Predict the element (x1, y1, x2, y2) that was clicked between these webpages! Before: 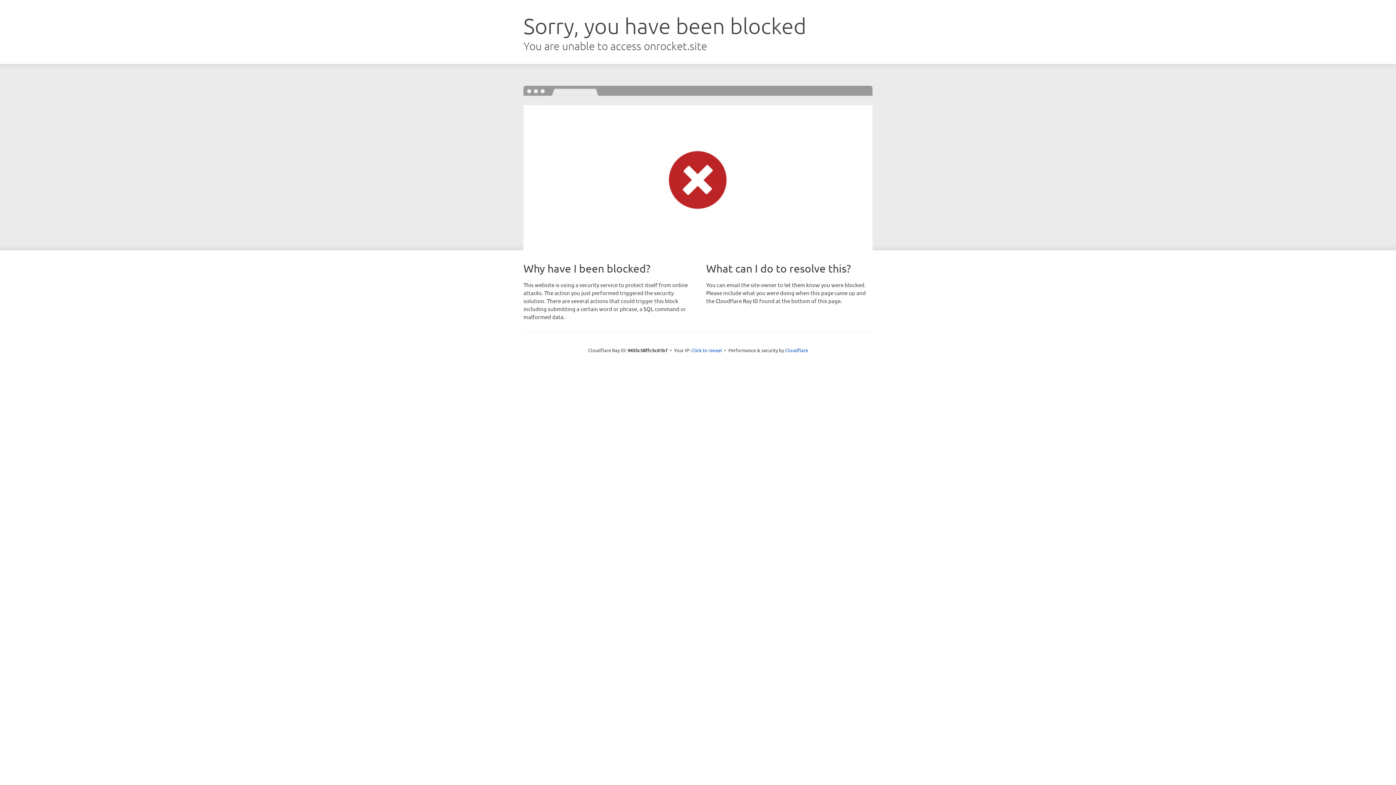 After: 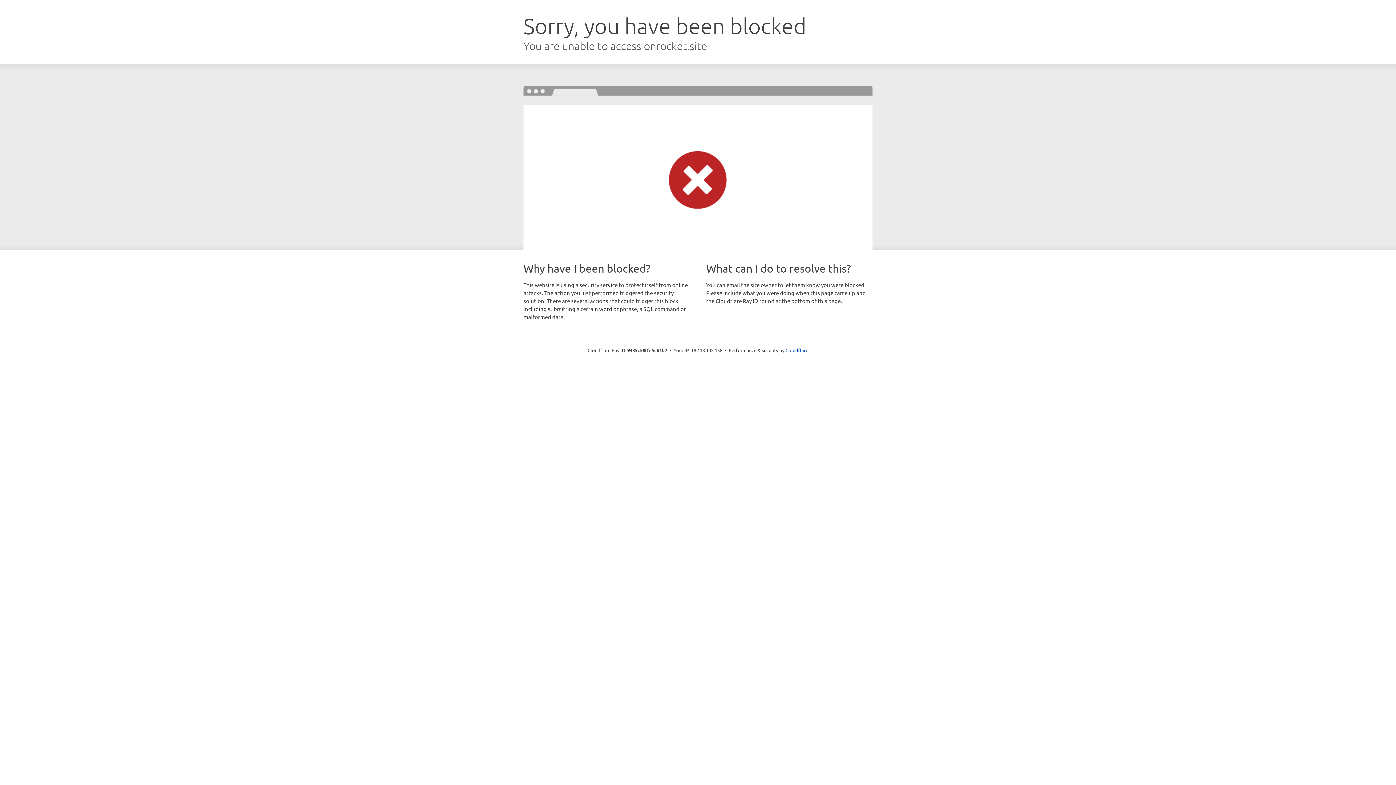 Action: label: Click to reveal bbox: (691, 346, 722, 353)